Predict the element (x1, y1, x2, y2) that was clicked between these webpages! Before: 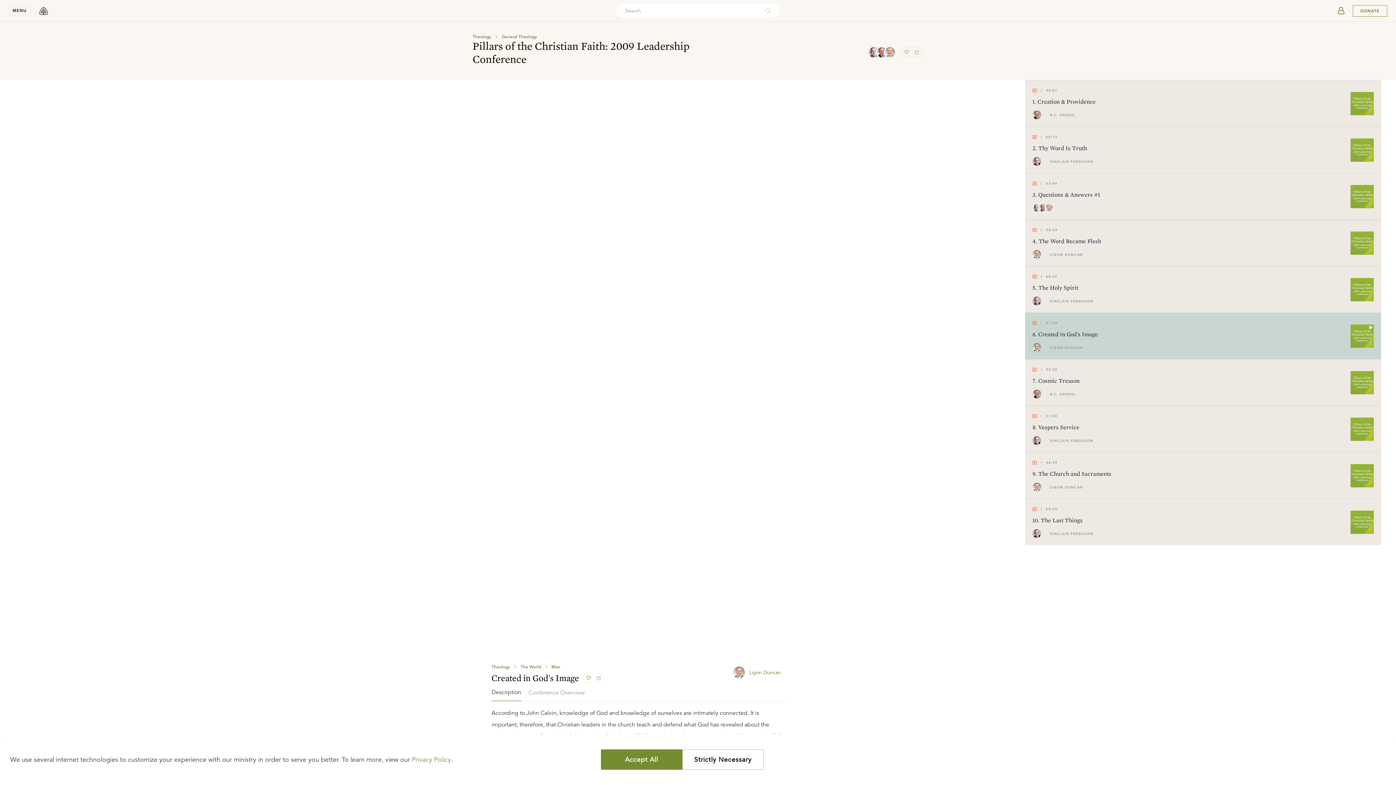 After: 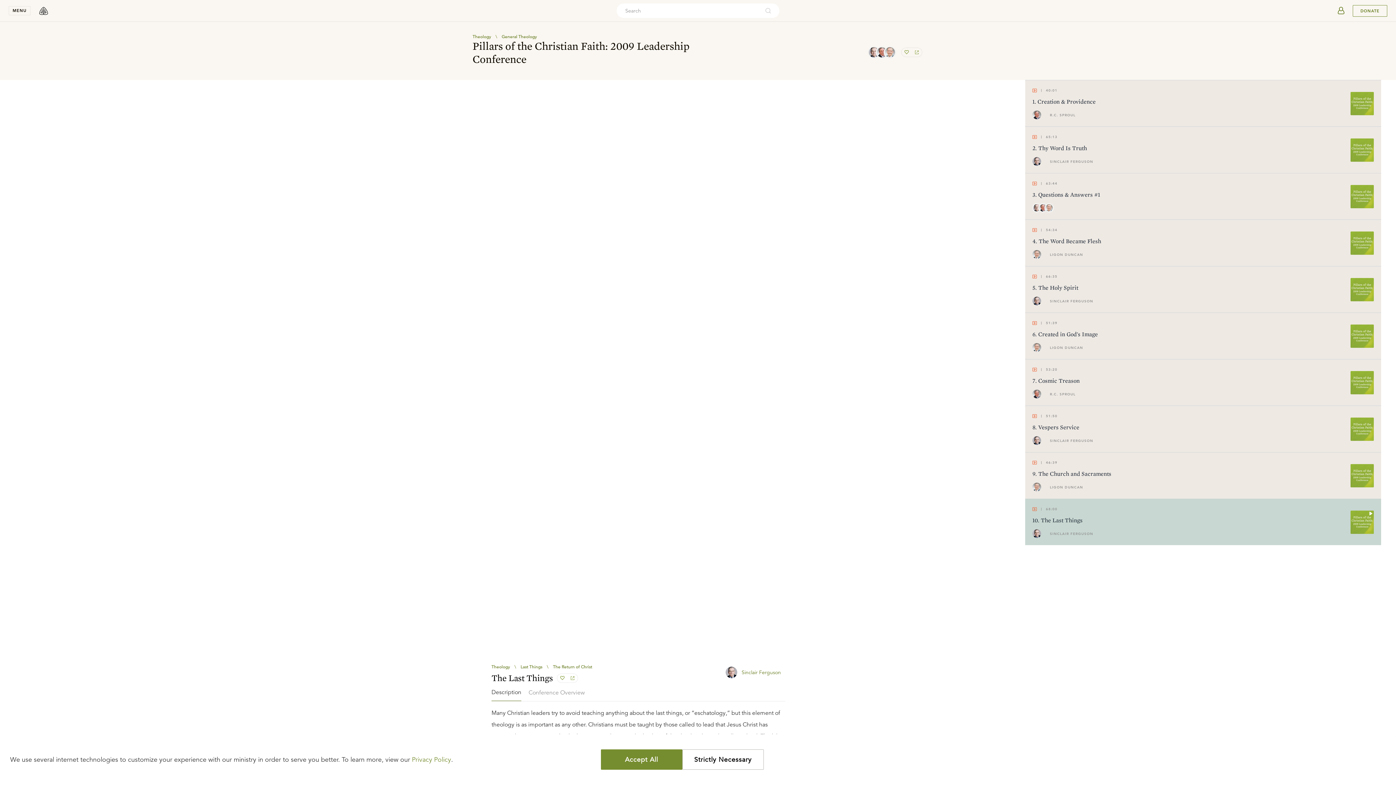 Action: bbox: (1025, 498, 1381, 545) label: 68:00
10. The Last Things
SINCLAIR FERGUSON